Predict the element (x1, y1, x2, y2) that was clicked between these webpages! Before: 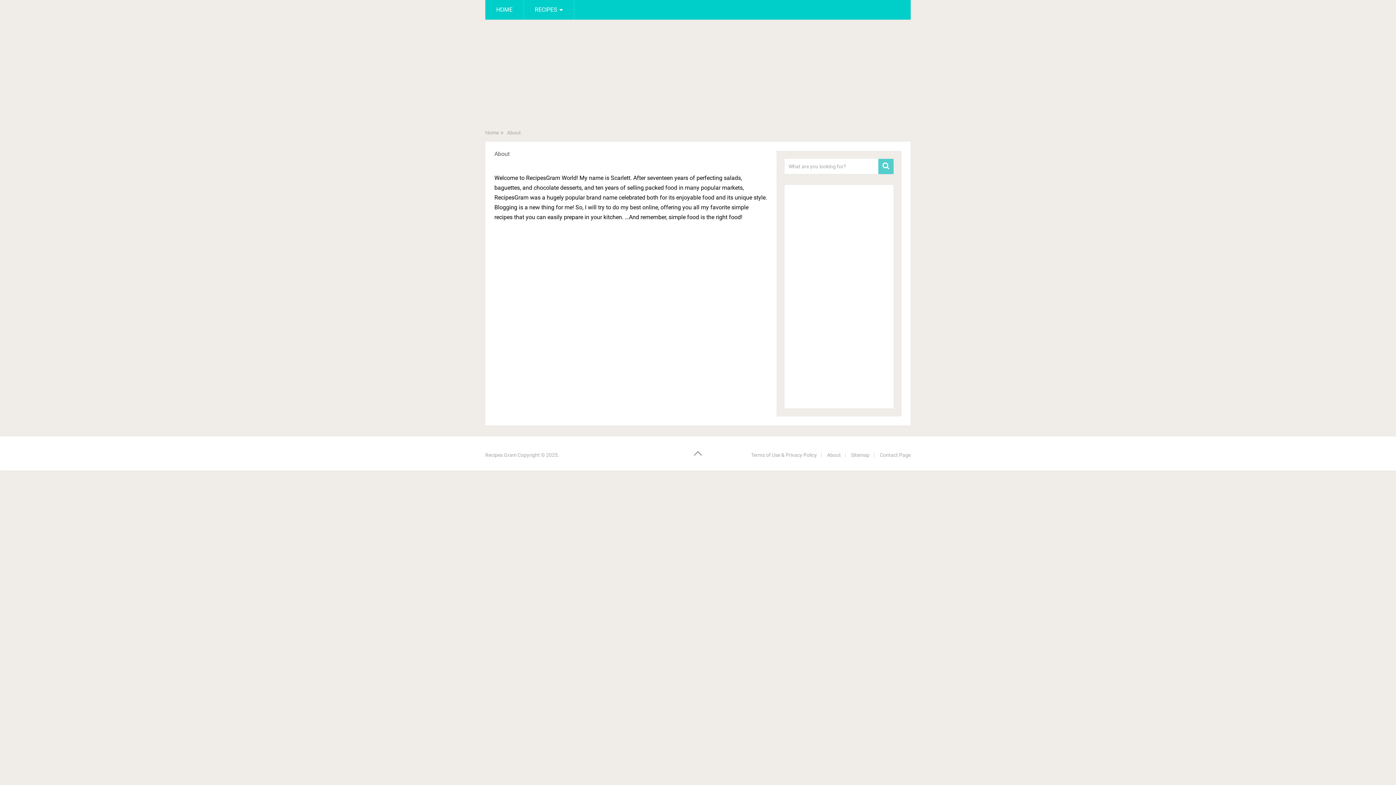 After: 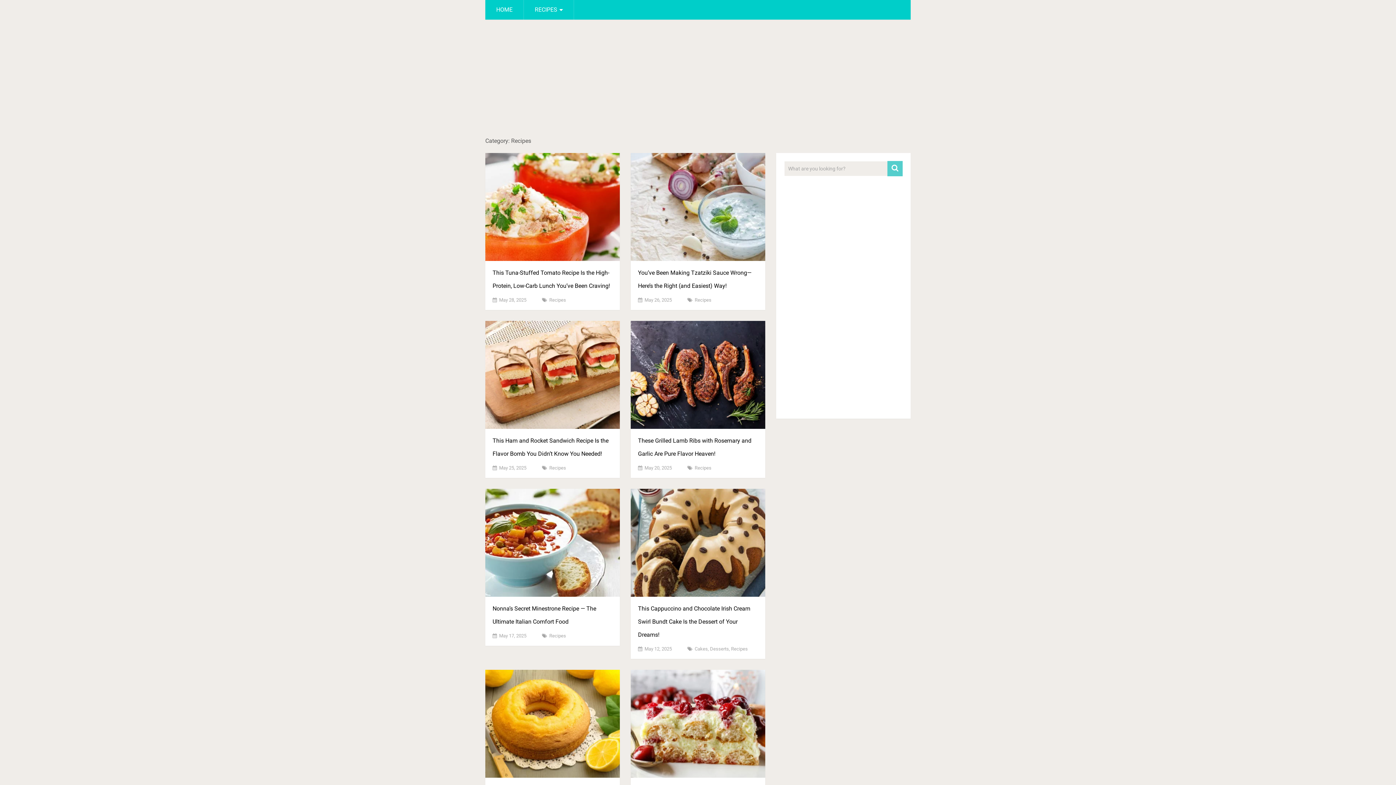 Action: bbox: (524, 0, 573, 19) label: RECIPES